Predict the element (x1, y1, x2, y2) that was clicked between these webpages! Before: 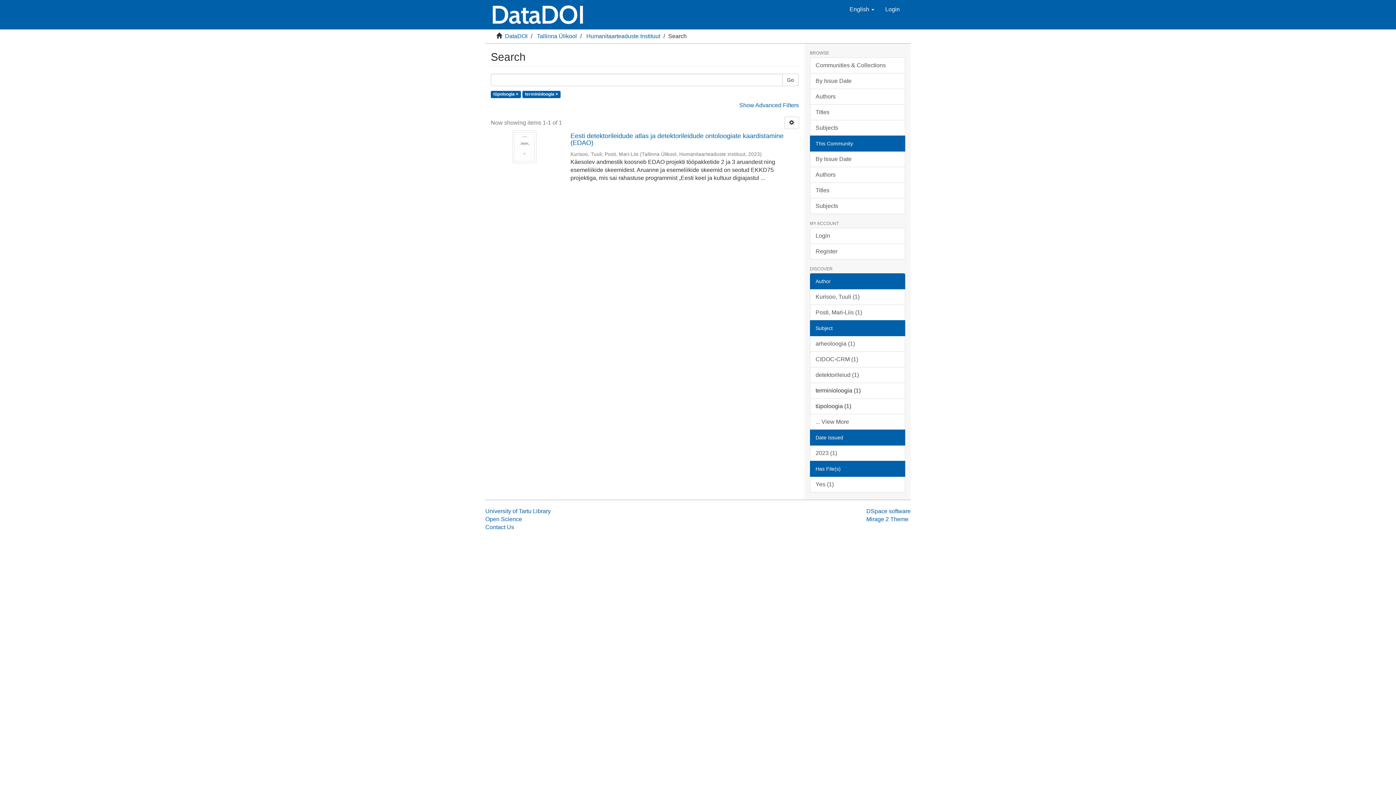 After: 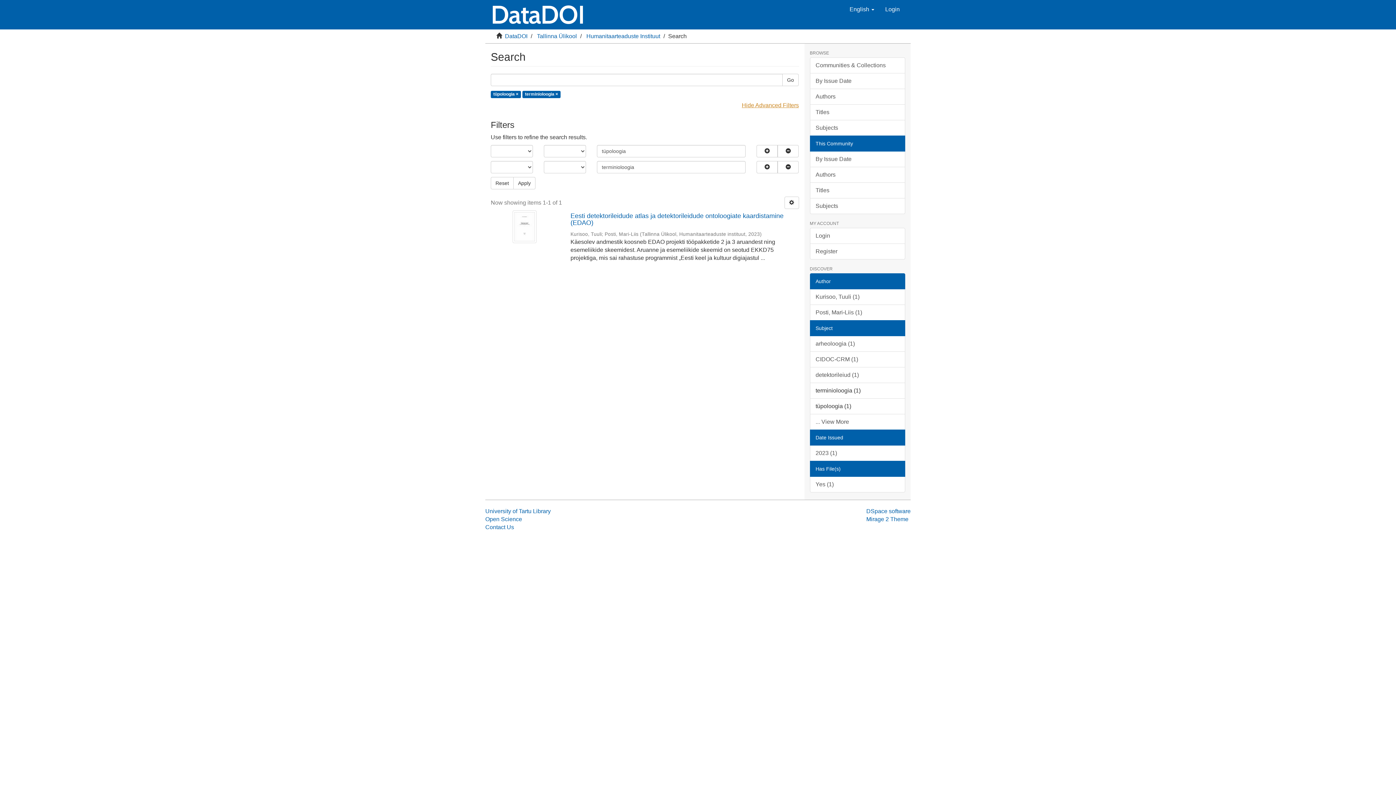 Action: label: Show Advanced Filters bbox: (739, 102, 799, 108)